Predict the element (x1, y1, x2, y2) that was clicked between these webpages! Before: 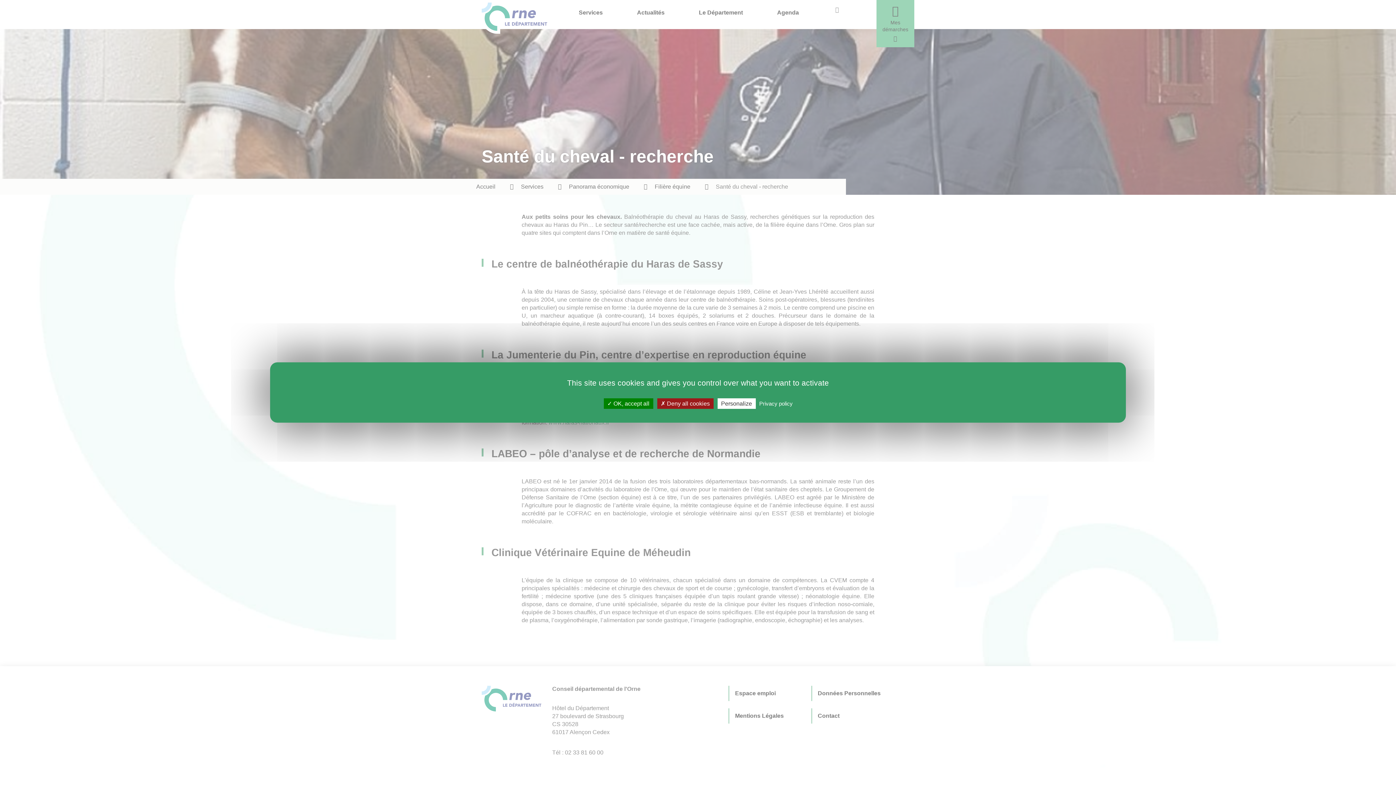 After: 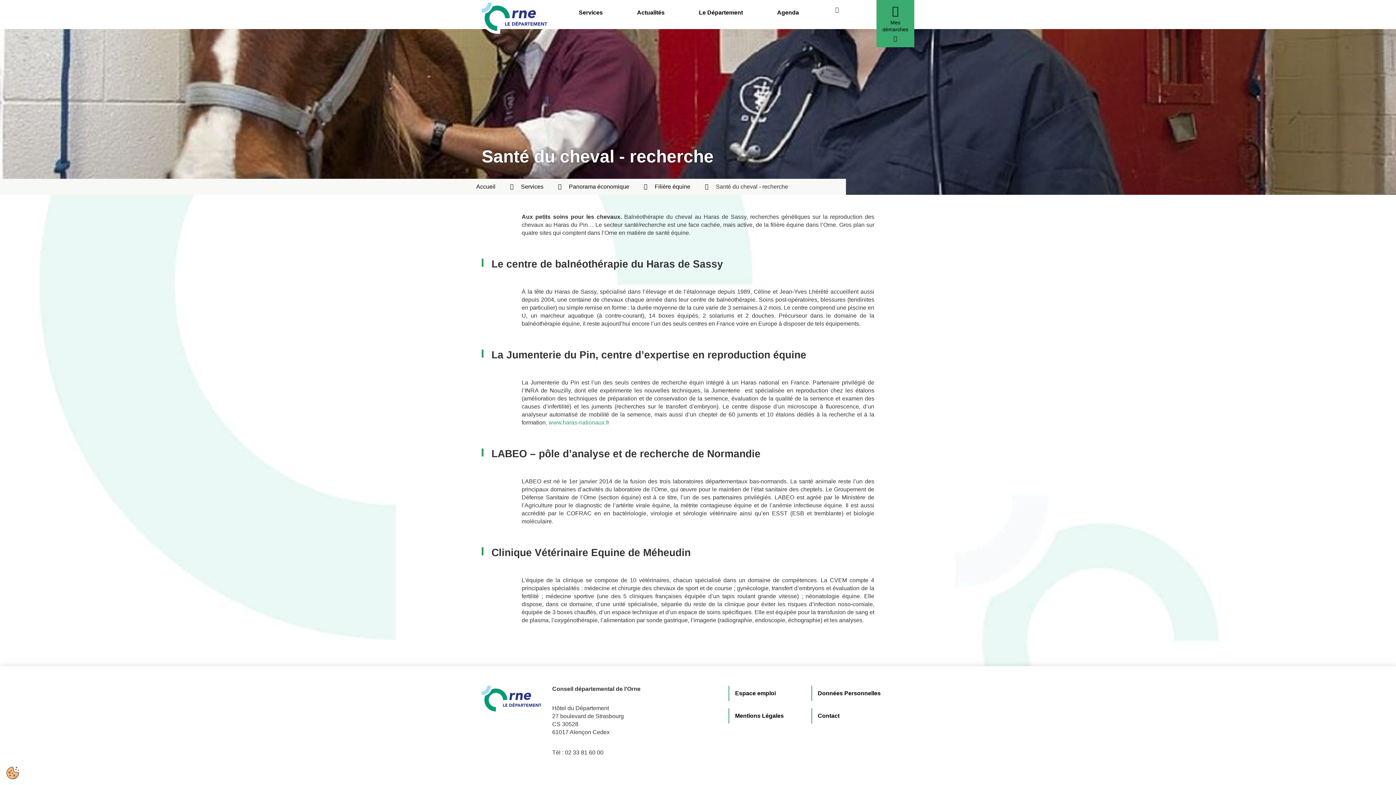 Action: label:  Deny all cookies bbox: (657, 398, 713, 409)